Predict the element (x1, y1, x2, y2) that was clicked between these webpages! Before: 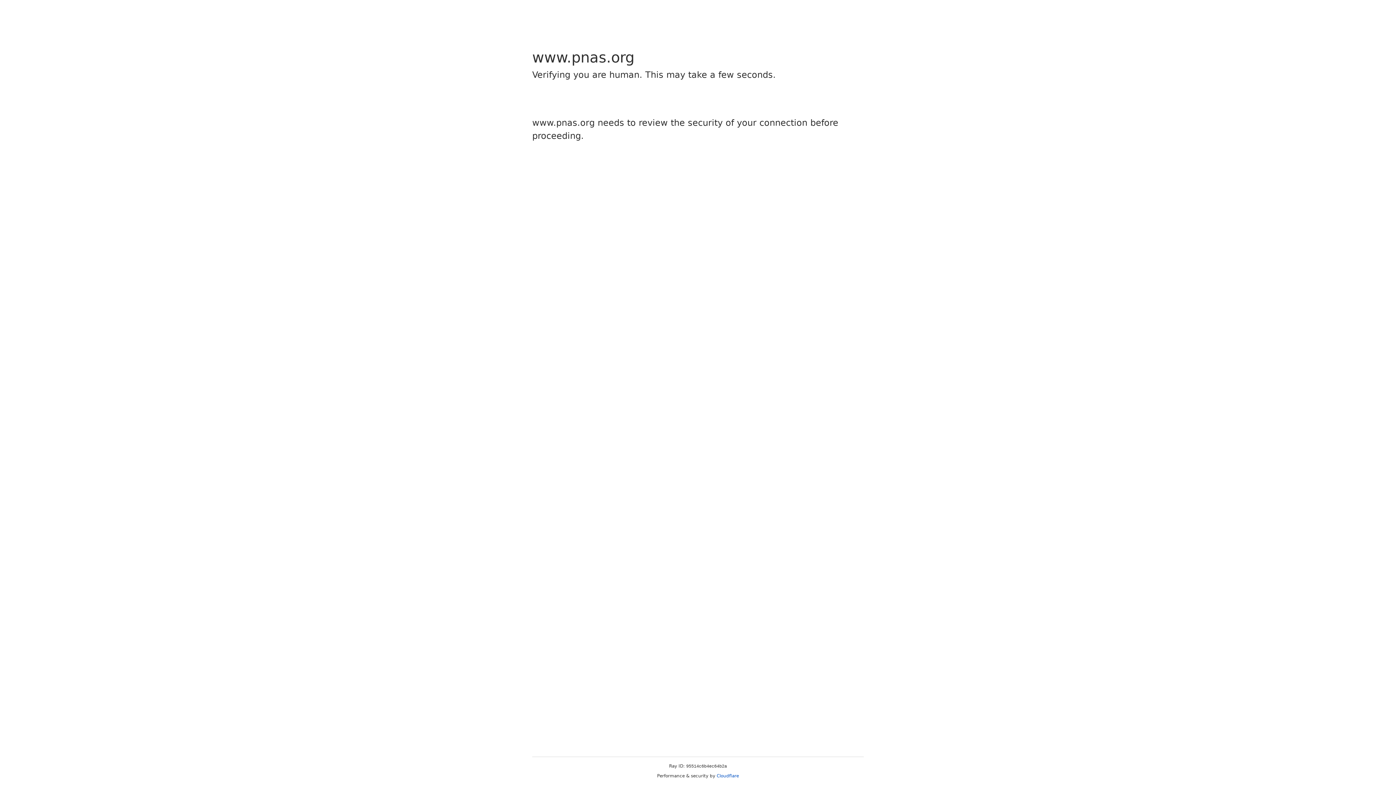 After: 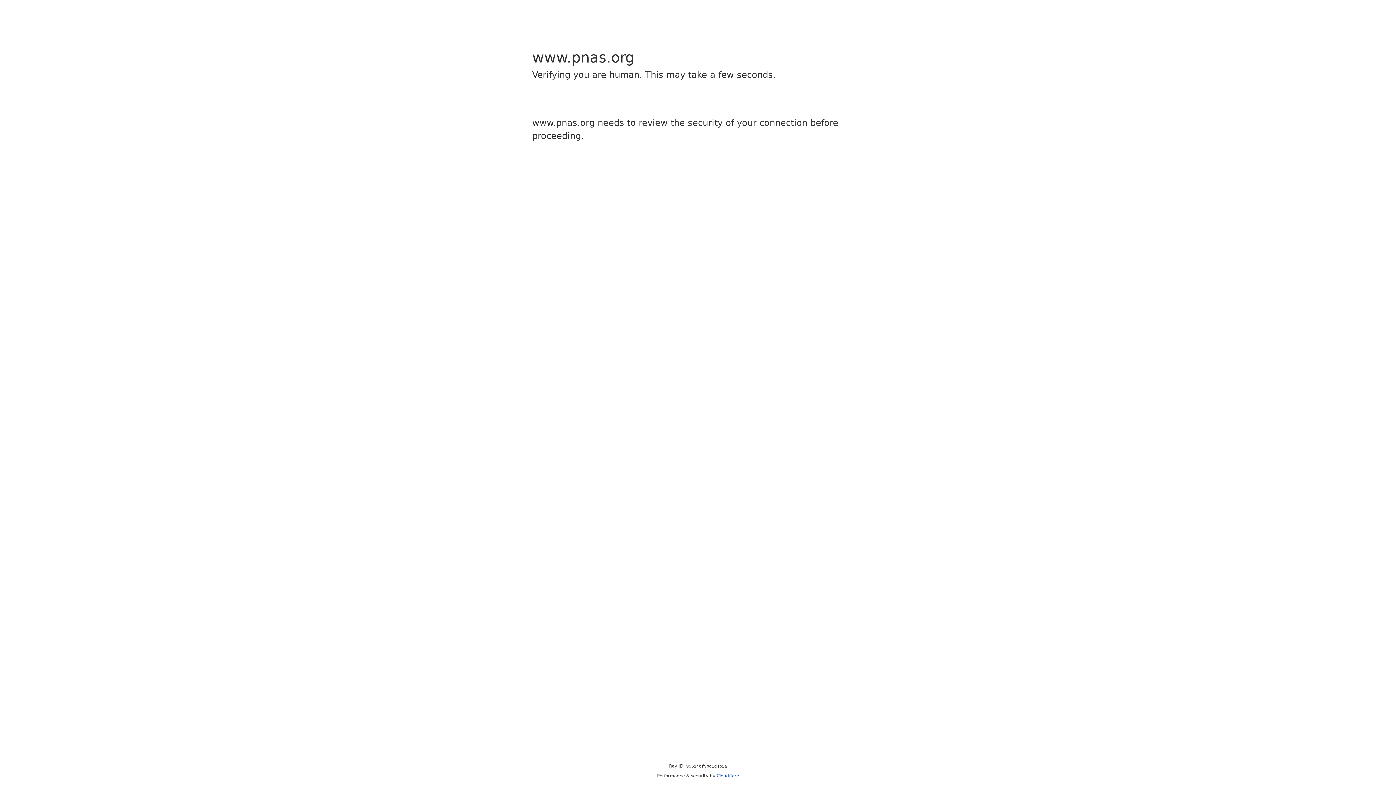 Action: label: Cloudflare bbox: (716, 773, 739, 778)